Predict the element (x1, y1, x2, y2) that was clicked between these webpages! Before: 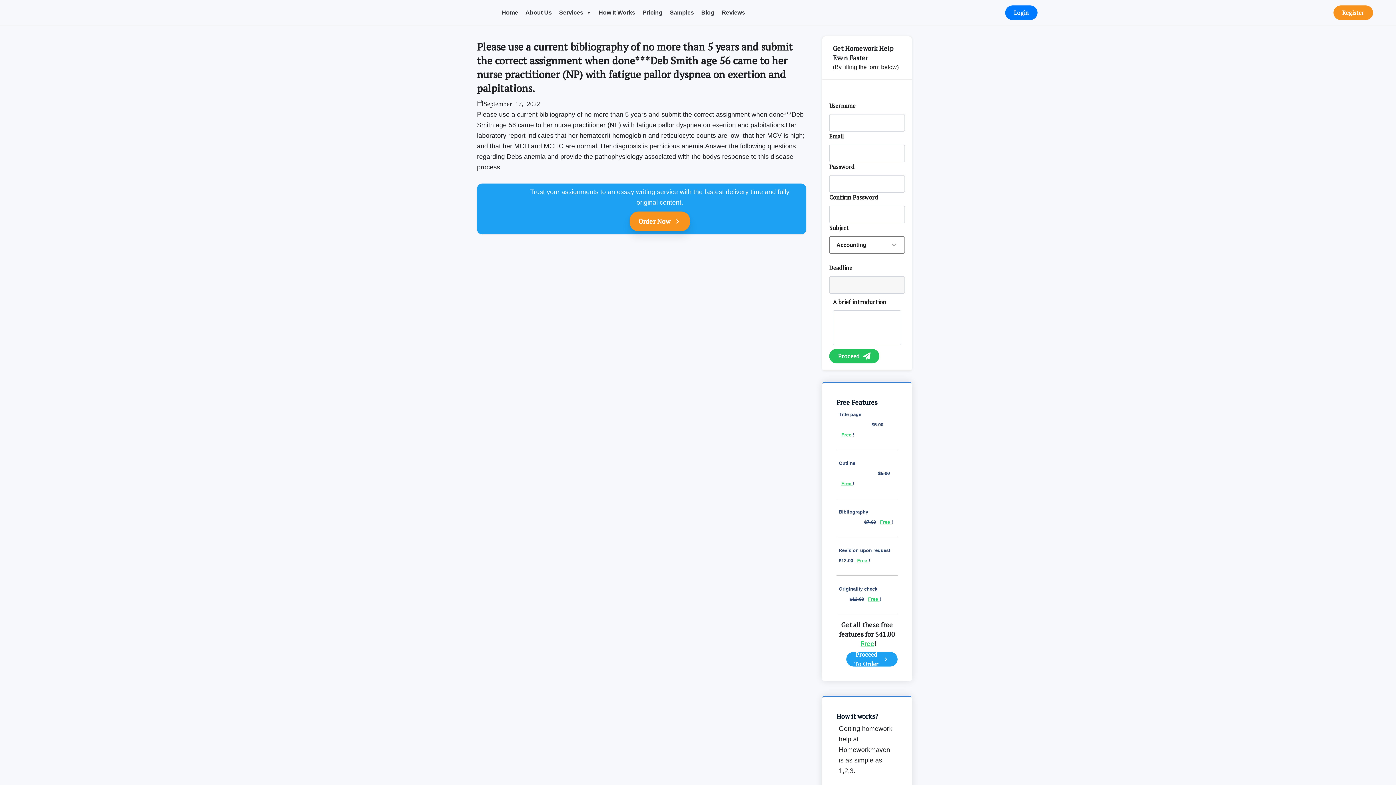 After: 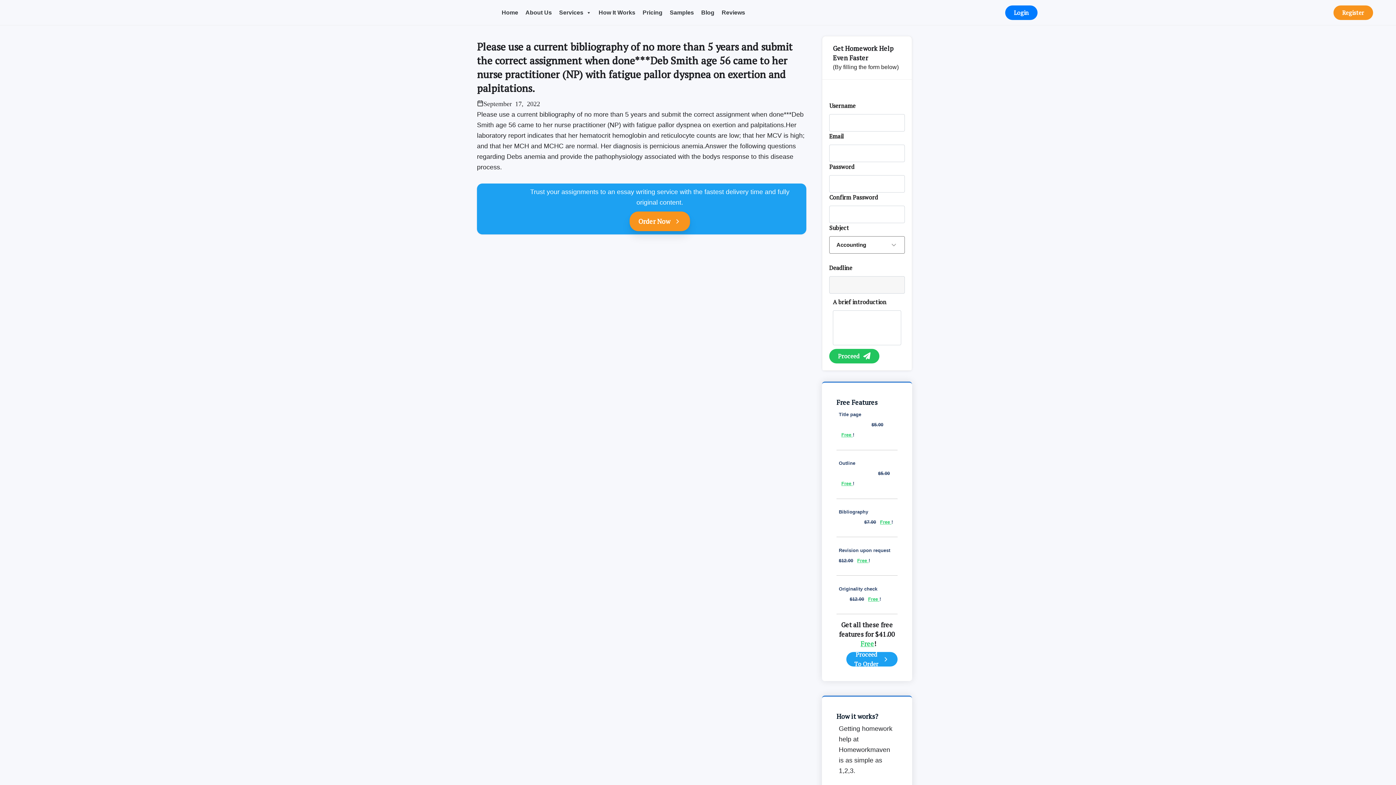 Action: bbox: (829, 349, 879, 363) label: Proceed